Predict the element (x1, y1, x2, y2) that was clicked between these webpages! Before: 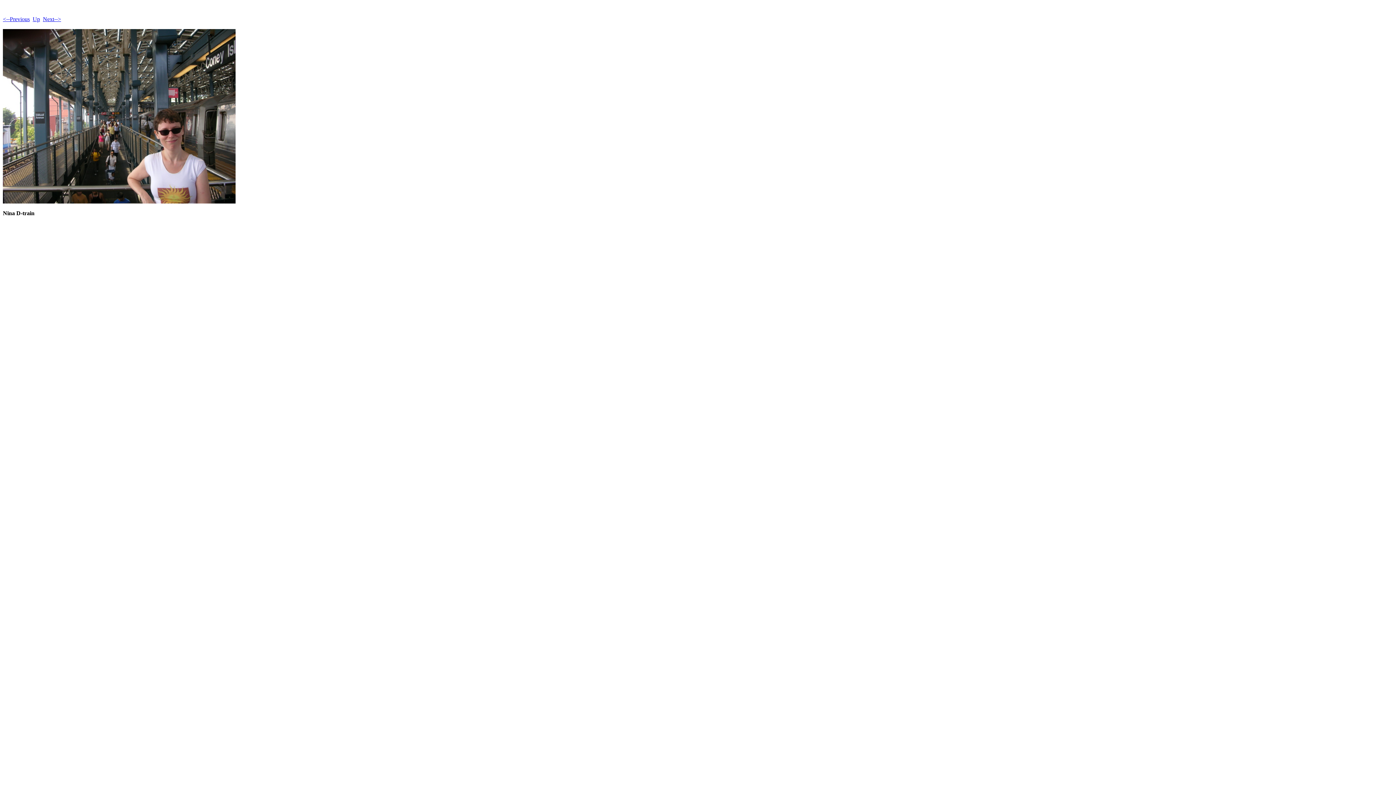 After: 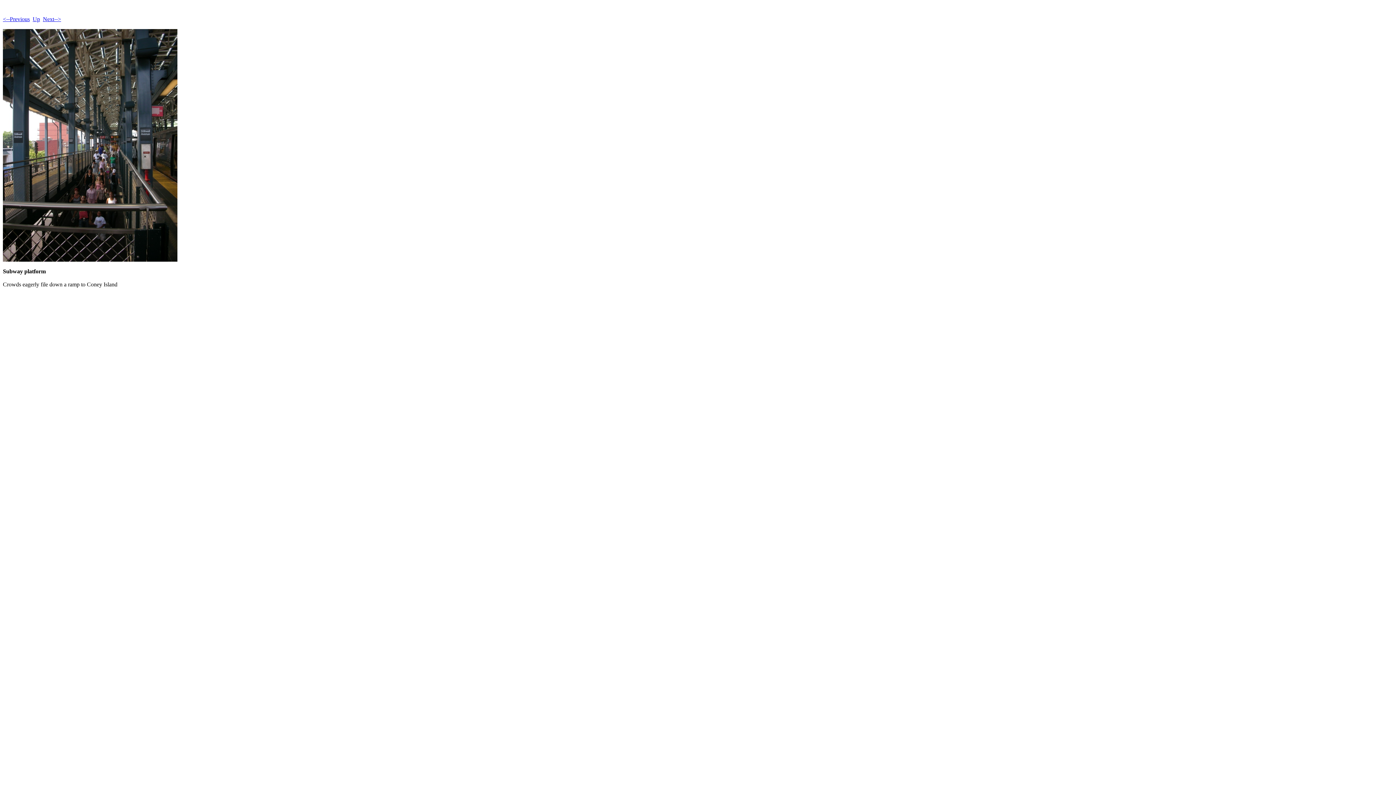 Action: bbox: (2, 16, 29, 22) label: <--Previous